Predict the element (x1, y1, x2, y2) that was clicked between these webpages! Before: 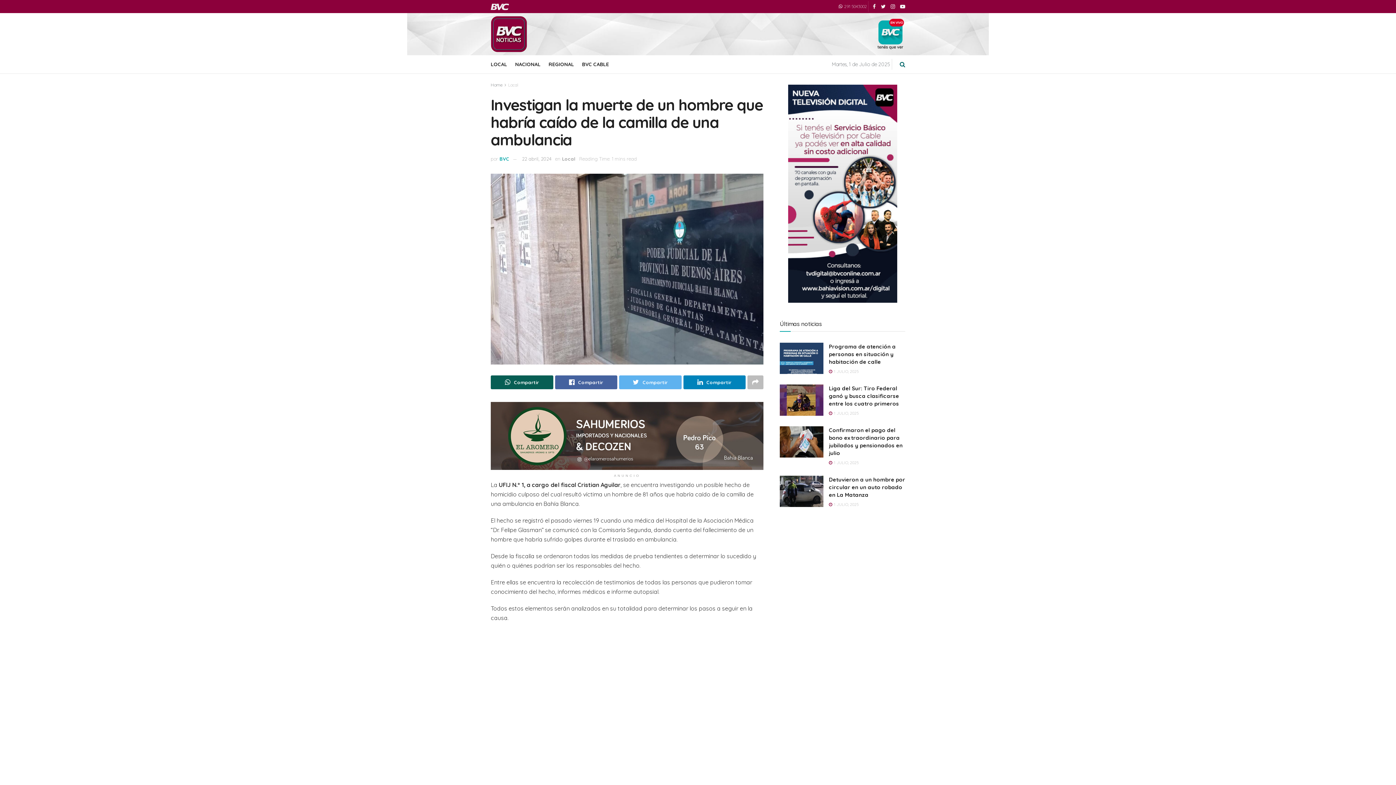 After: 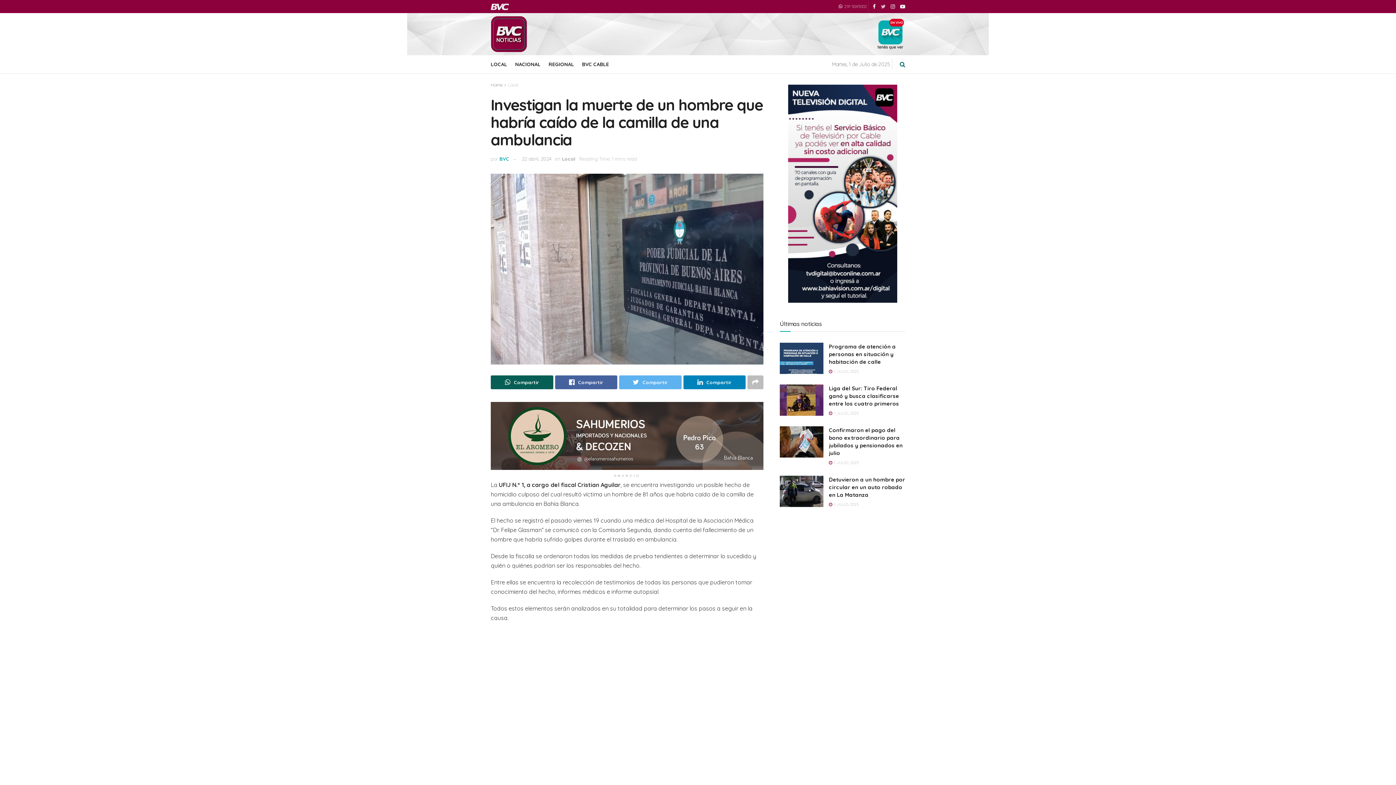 Action: bbox: (881, 0, 885, 13)